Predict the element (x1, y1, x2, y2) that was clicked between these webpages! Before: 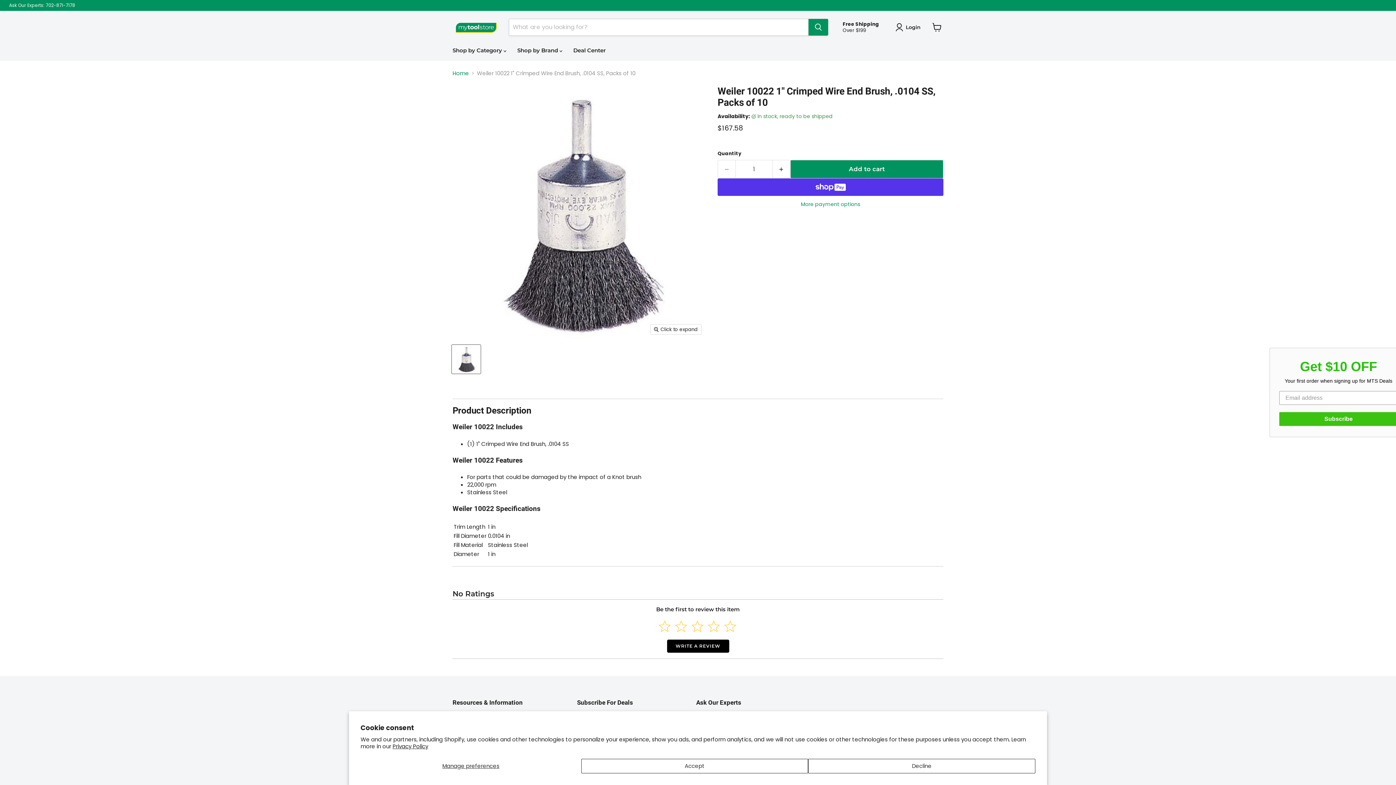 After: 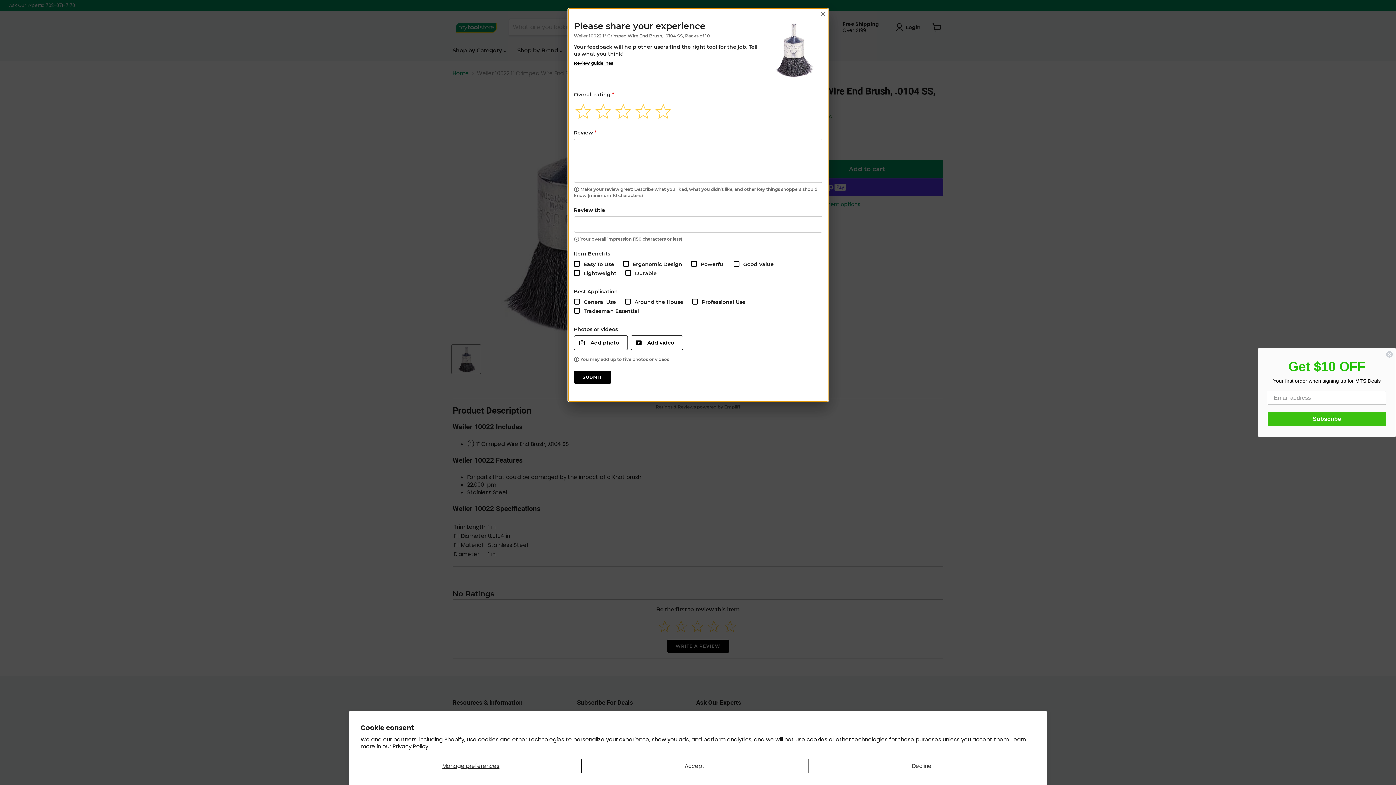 Action: bbox: (667, 640, 729, 653) label: WRITE A REVIEW